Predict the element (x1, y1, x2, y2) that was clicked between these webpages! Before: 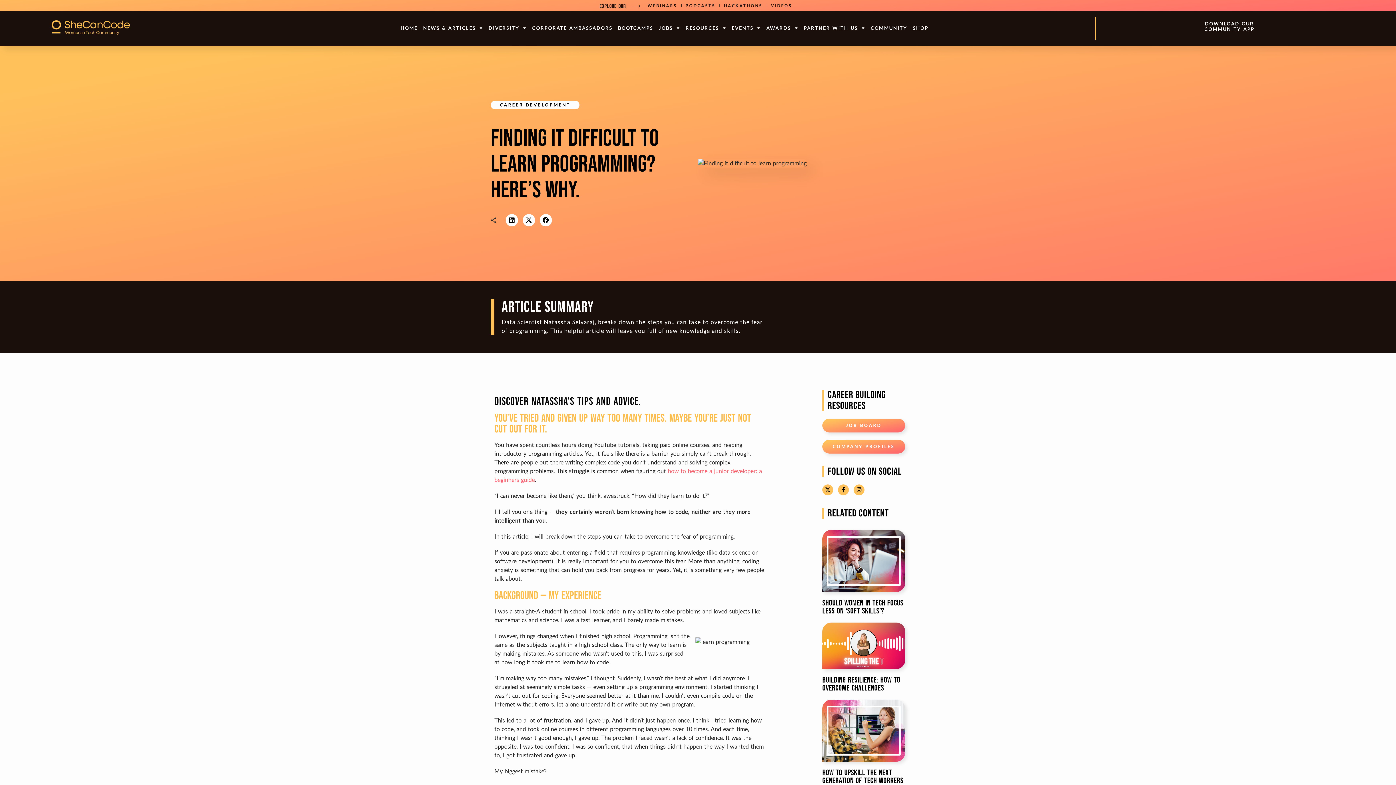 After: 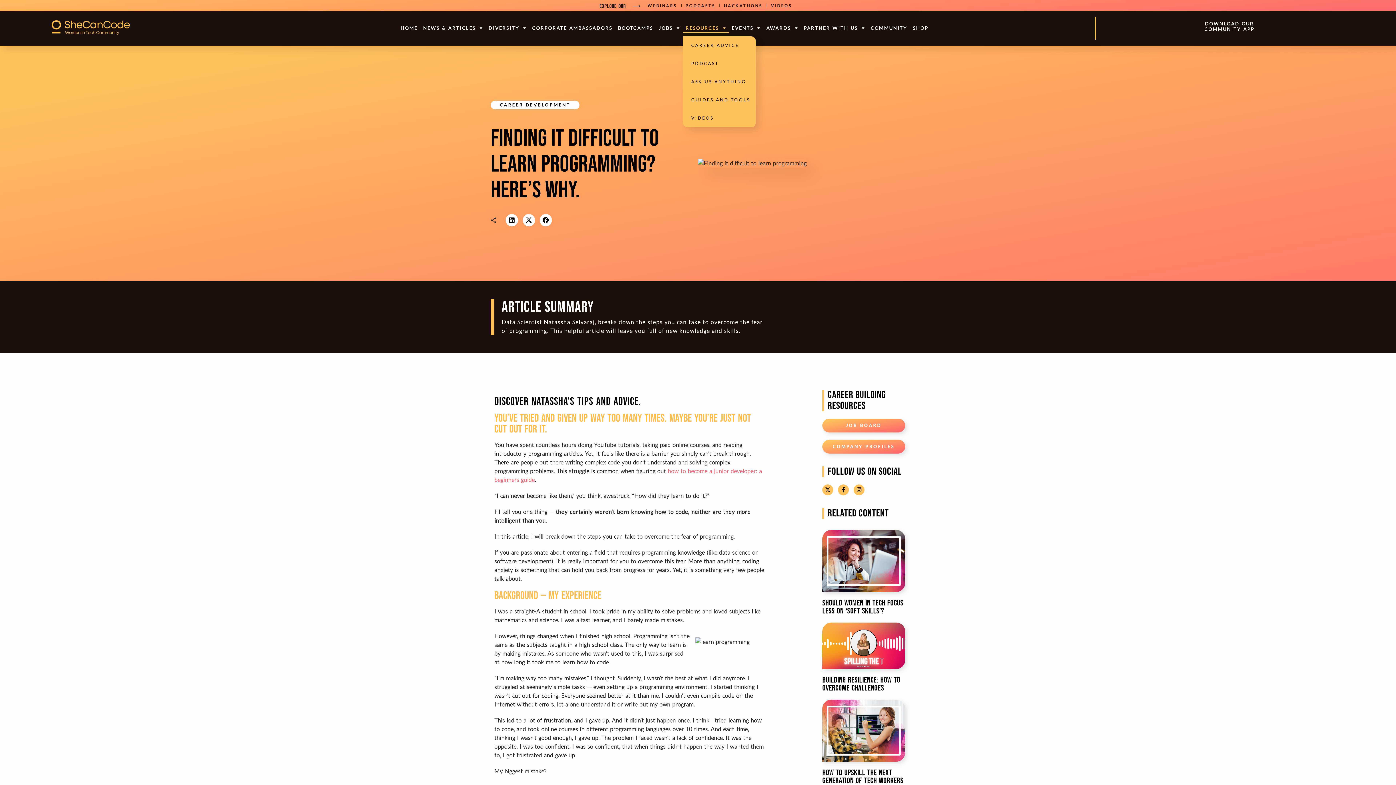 Action: label: RESOURCES bbox: (683, 23, 729, 32)